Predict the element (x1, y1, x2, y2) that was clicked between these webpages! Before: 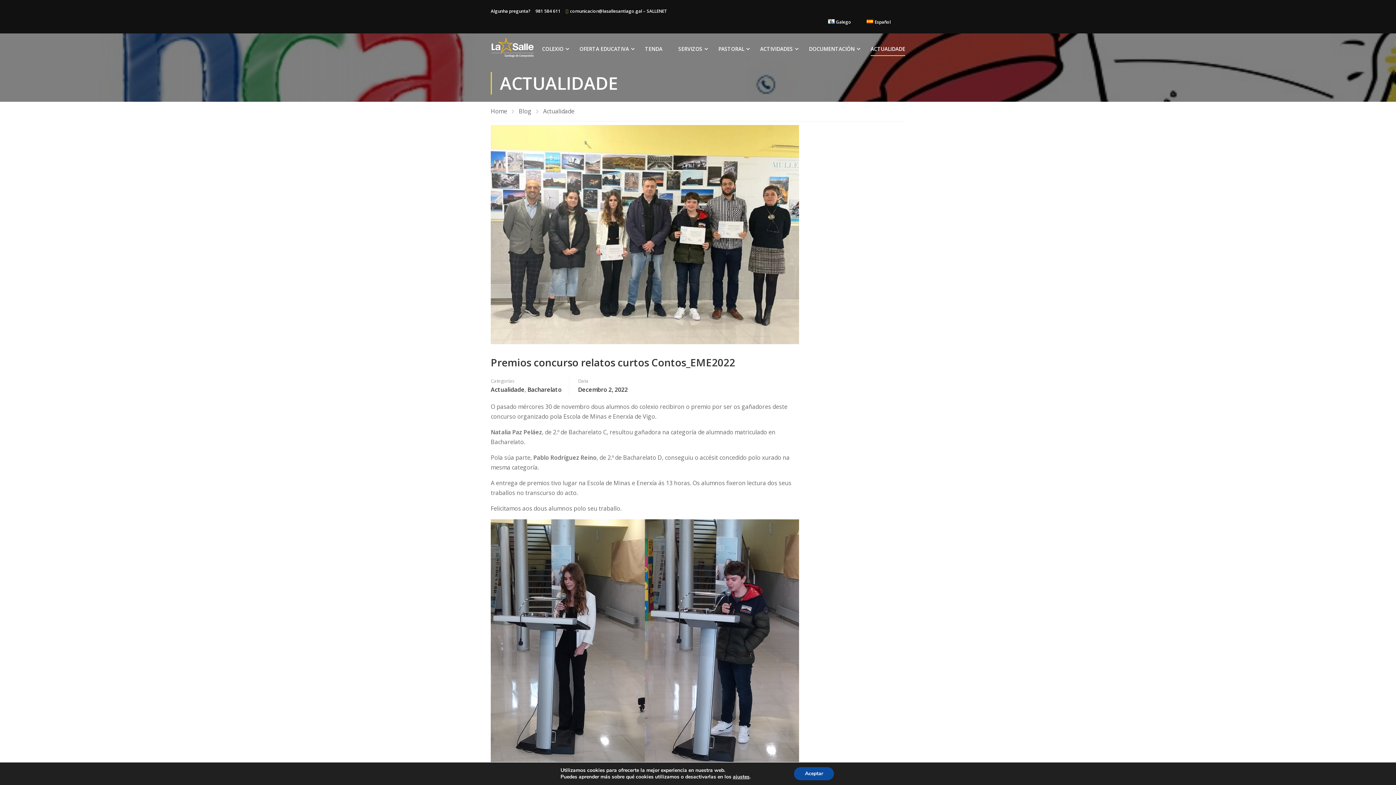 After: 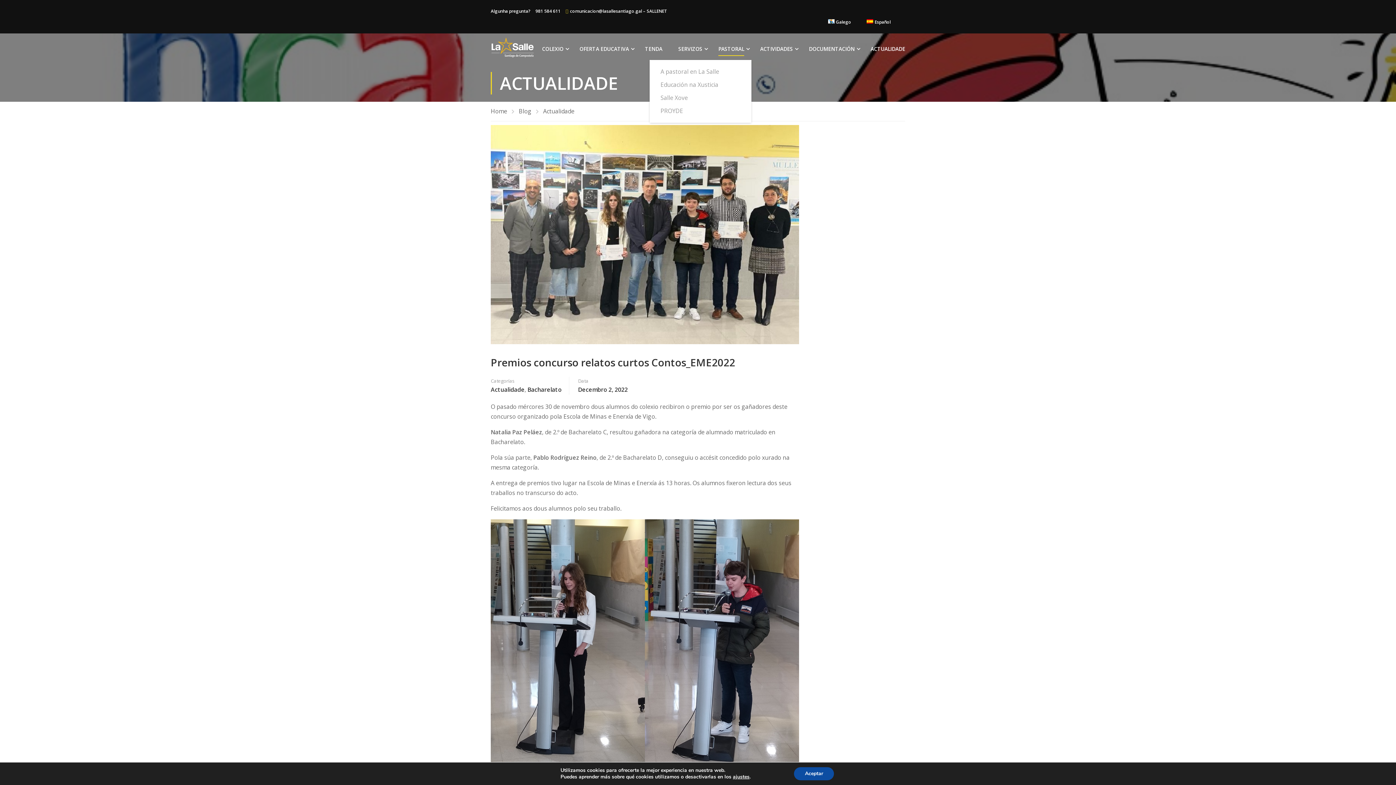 Action: label: PASTORAL bbox: (711, 38, 751, 60)